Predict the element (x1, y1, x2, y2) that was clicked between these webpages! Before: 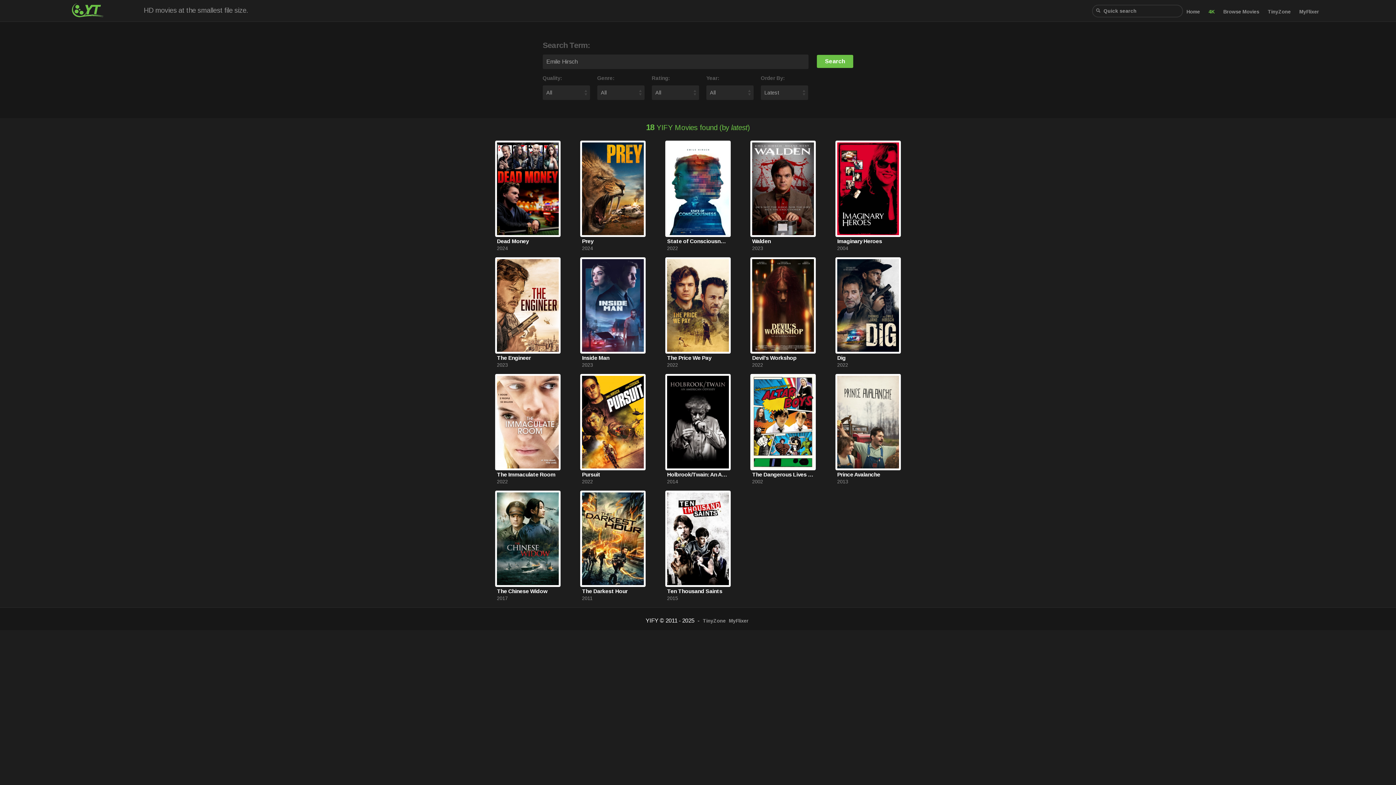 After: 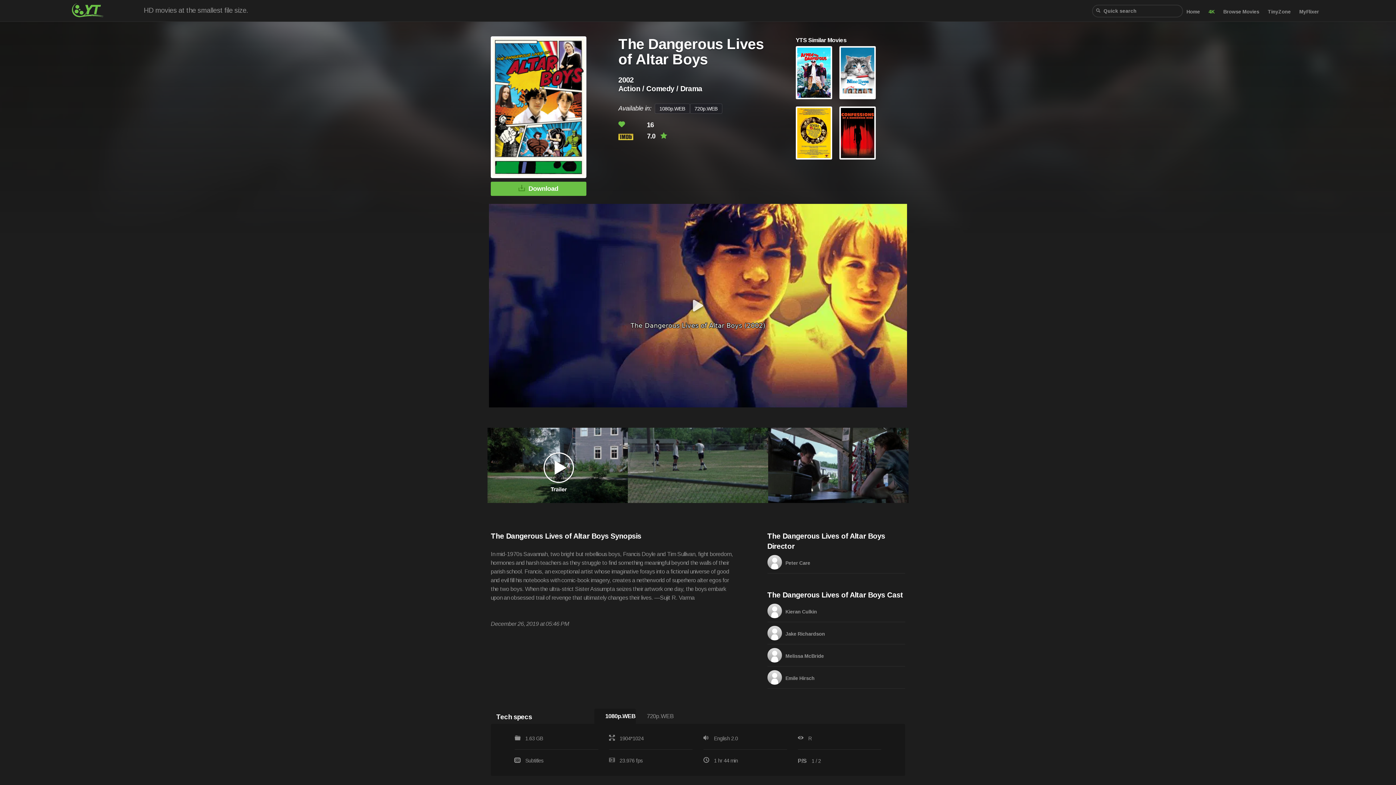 Action: label: 7.0 / 10
Action
Comedy
View Details bbox: (750, 374, 816, 470)